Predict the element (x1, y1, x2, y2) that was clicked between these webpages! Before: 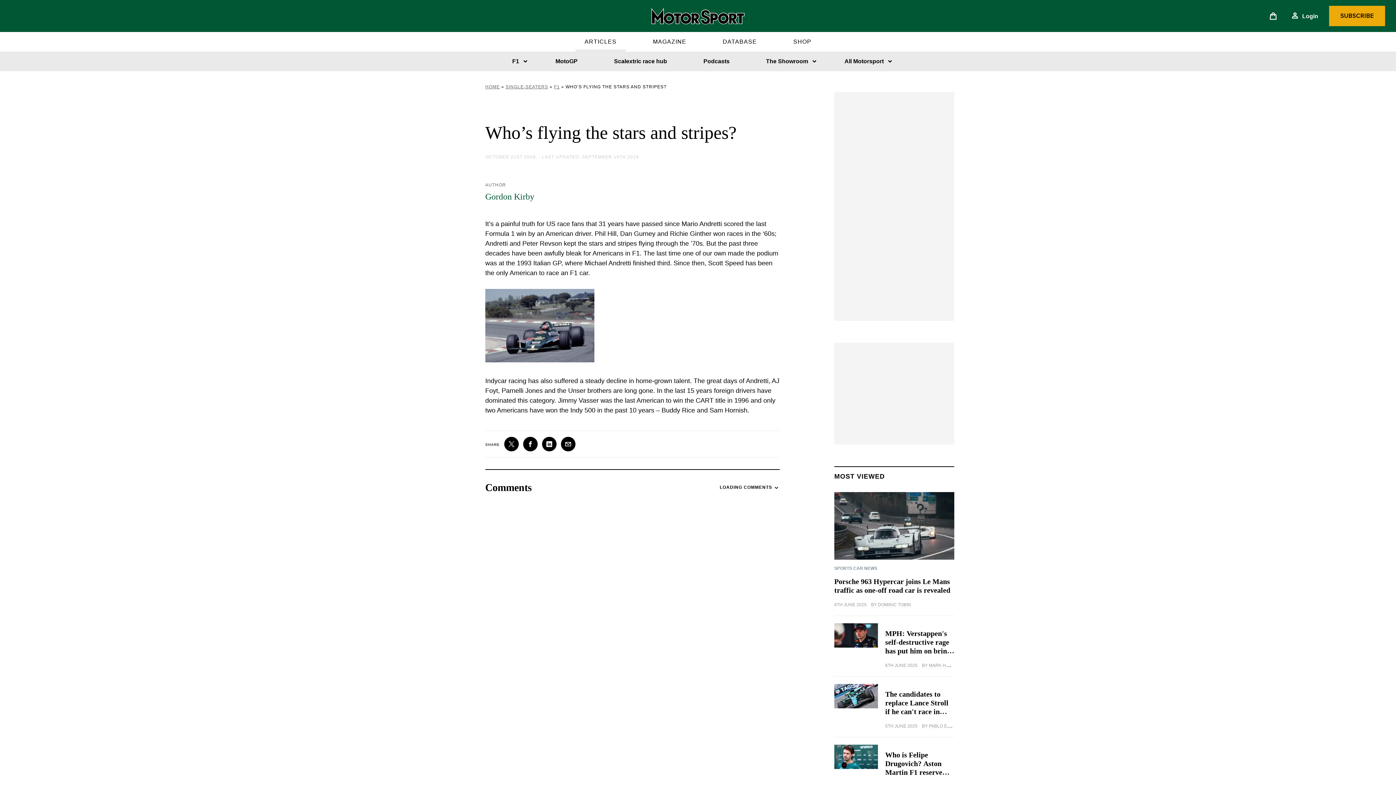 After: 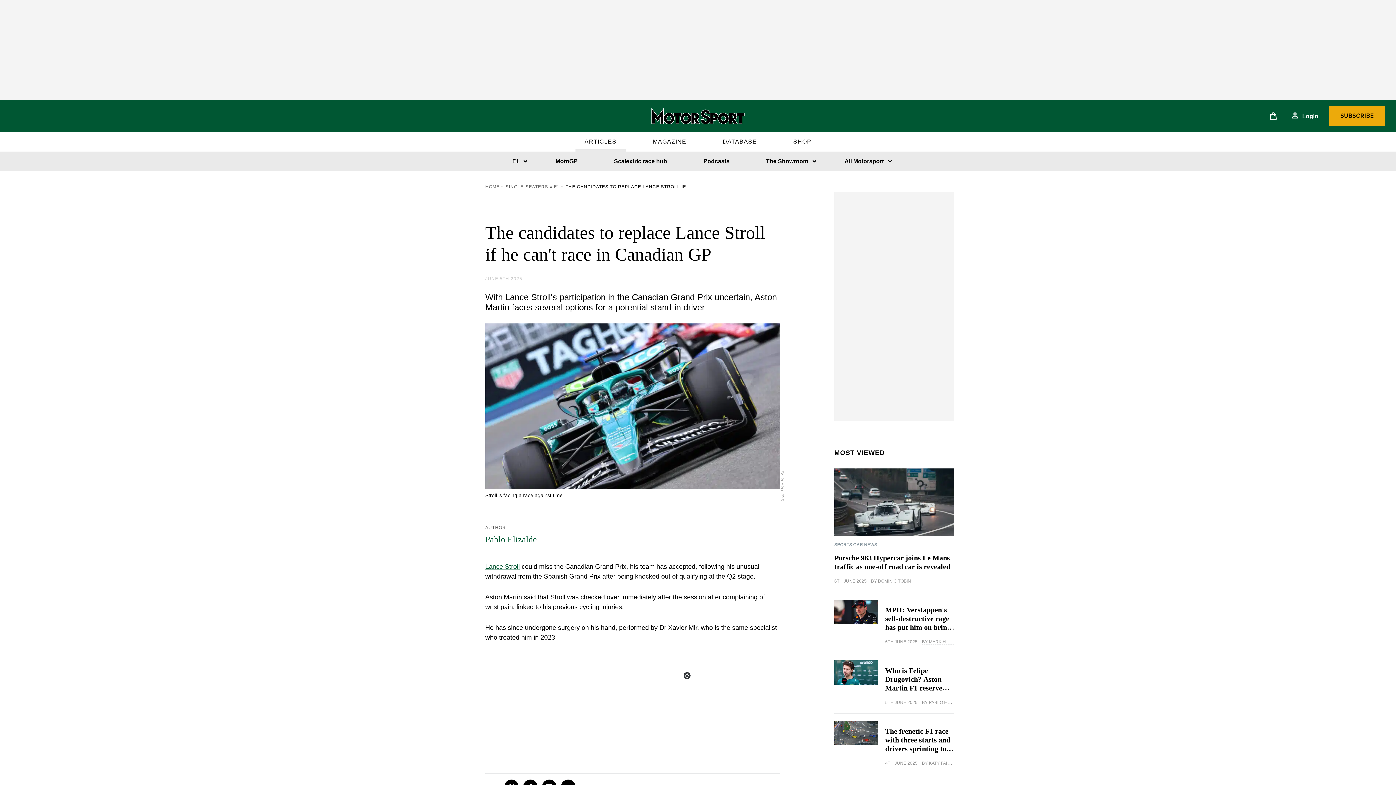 Action: label: The candidates to replace Lance Stroll if he can't race in Canadian GP
5TH JUNE 2025 BY PABLO ELIZALDE bbox: (827, 676, 954, 730)